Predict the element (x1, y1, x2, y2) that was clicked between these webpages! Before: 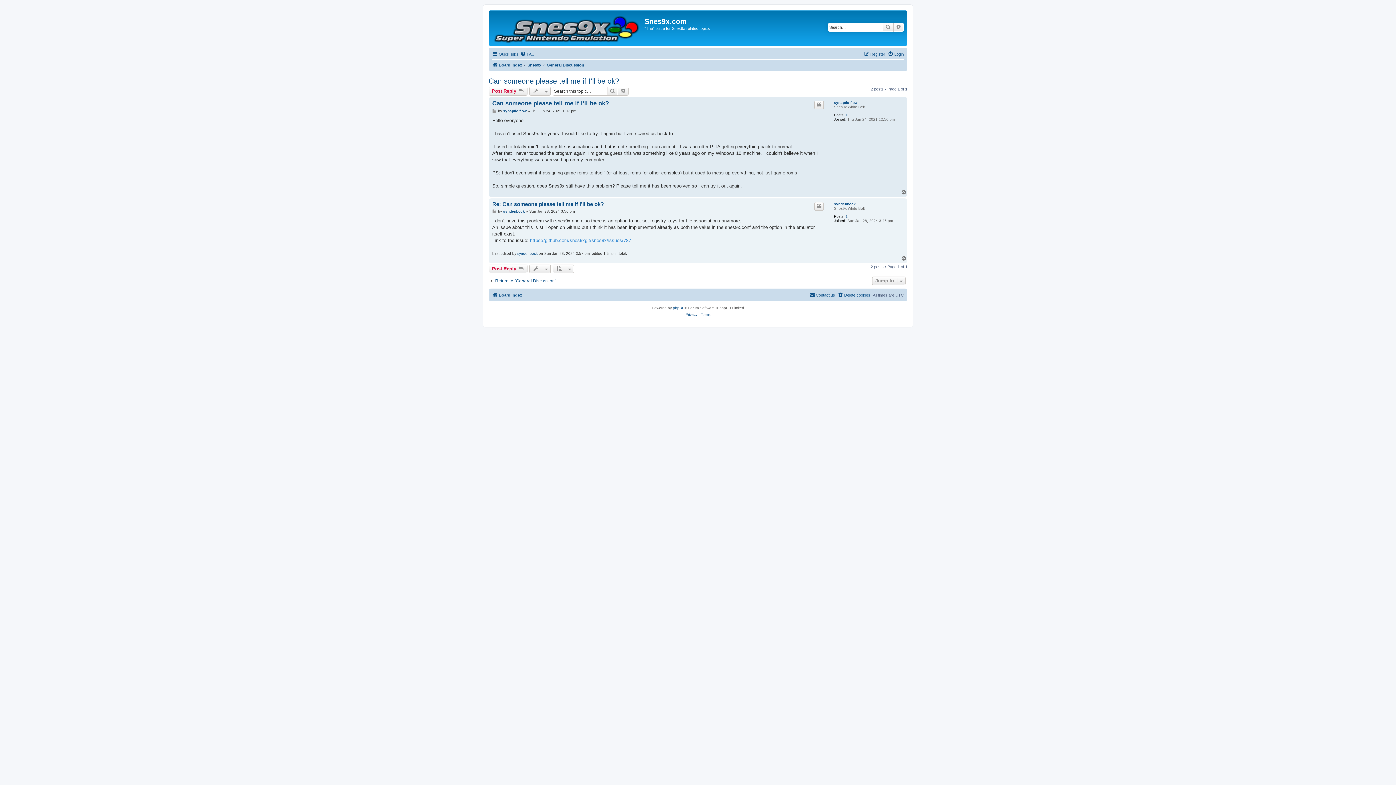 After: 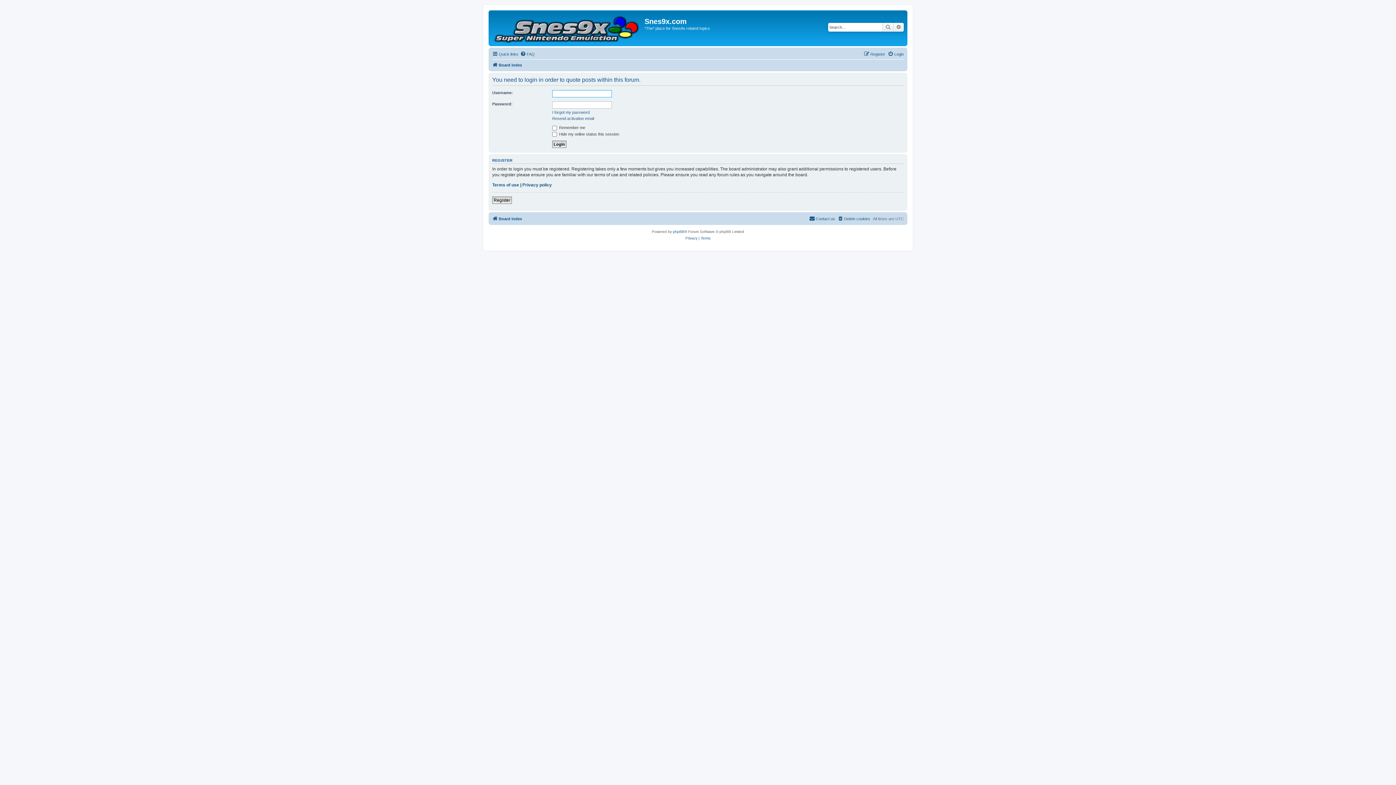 Action: bbox: (814, 100, 824, 109) label: Quote